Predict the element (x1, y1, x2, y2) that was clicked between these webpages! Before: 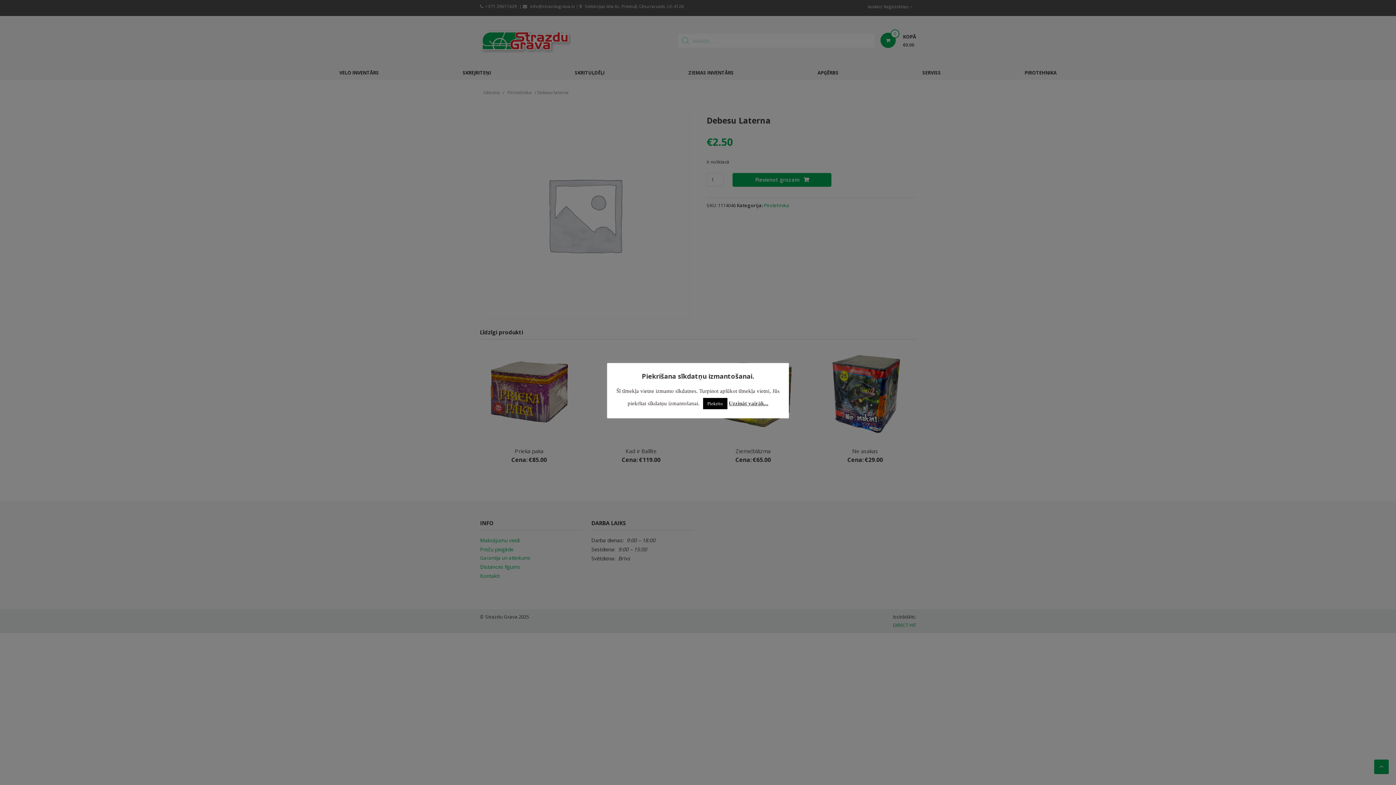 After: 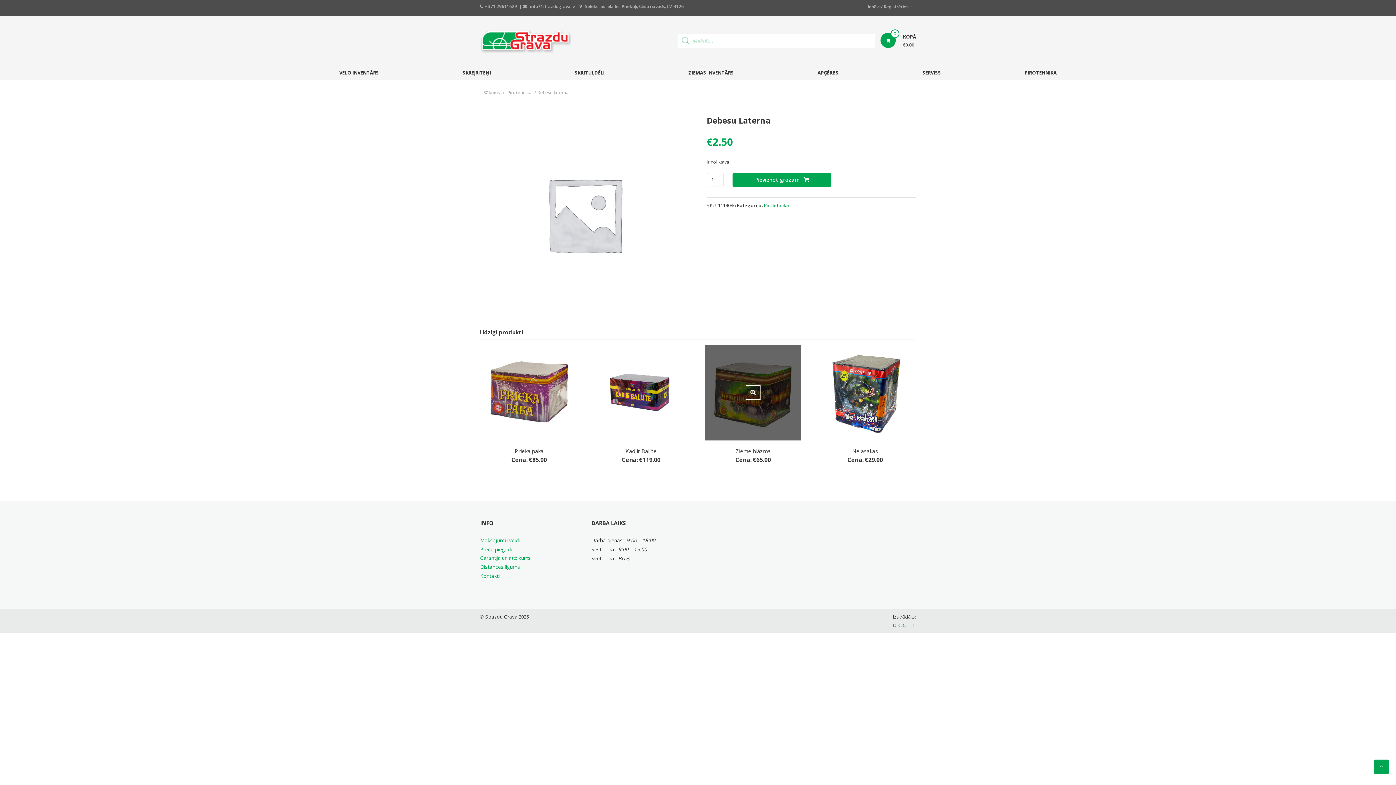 Action: bbox: (703, 398, 727, 409) label: Piekrītu